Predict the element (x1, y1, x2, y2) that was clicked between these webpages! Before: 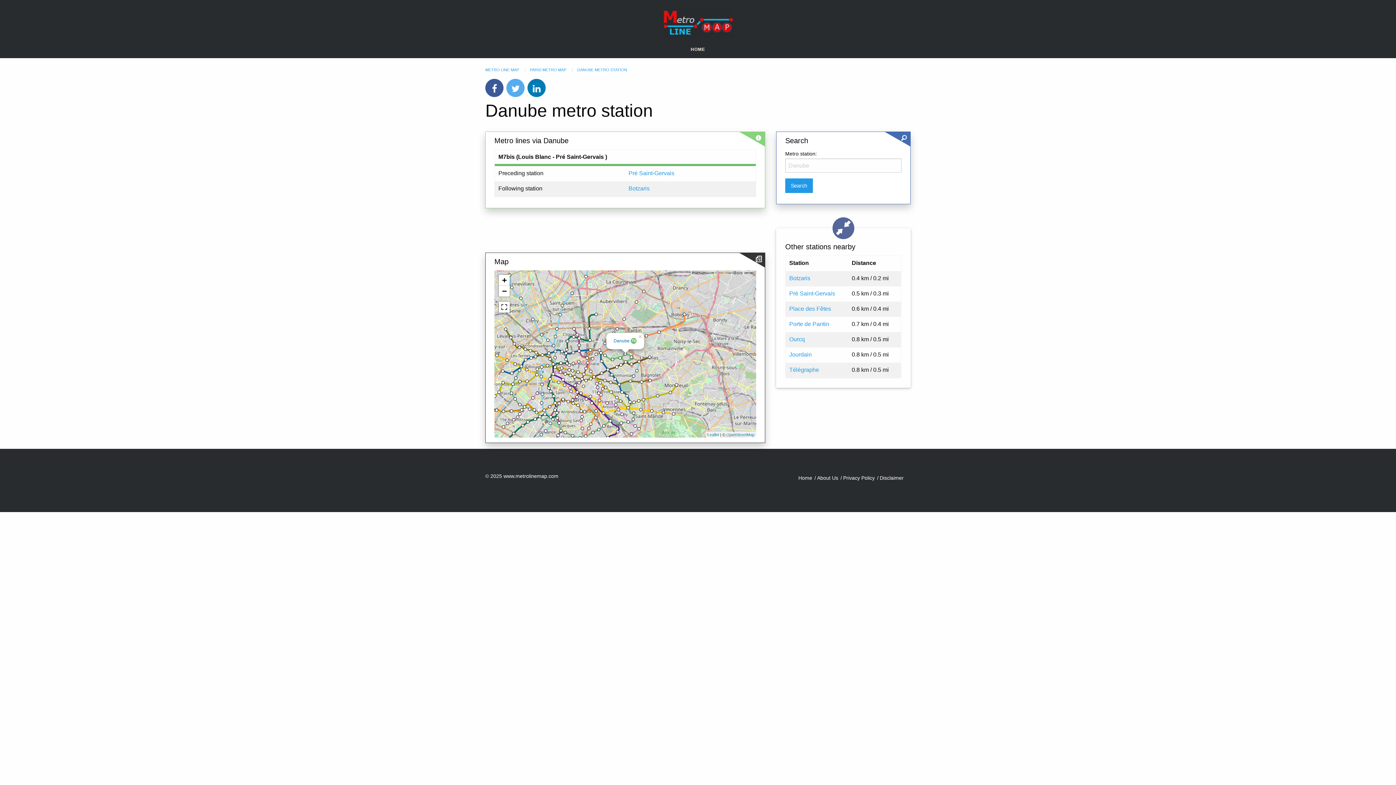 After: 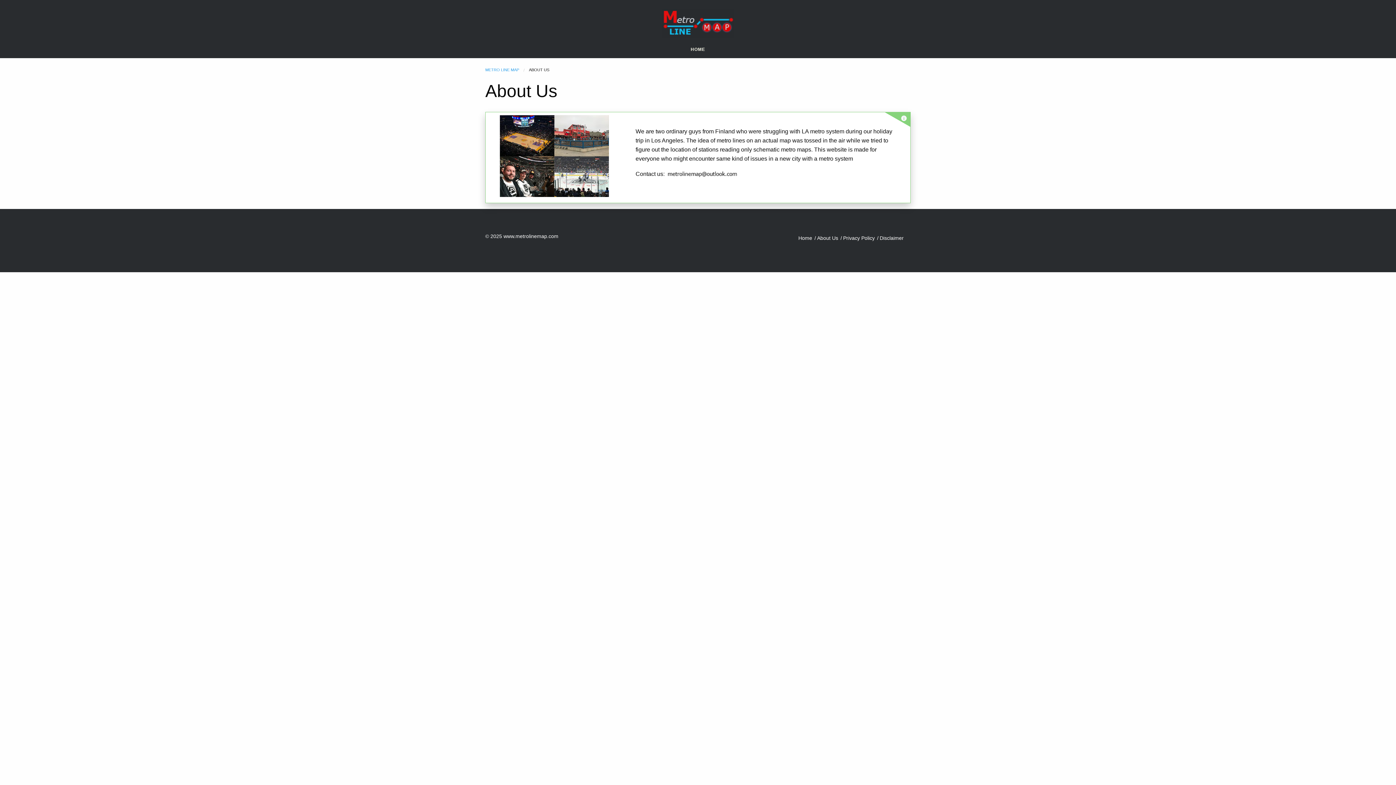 Action: label: About Us bbox: (817, 475, 843, 481)